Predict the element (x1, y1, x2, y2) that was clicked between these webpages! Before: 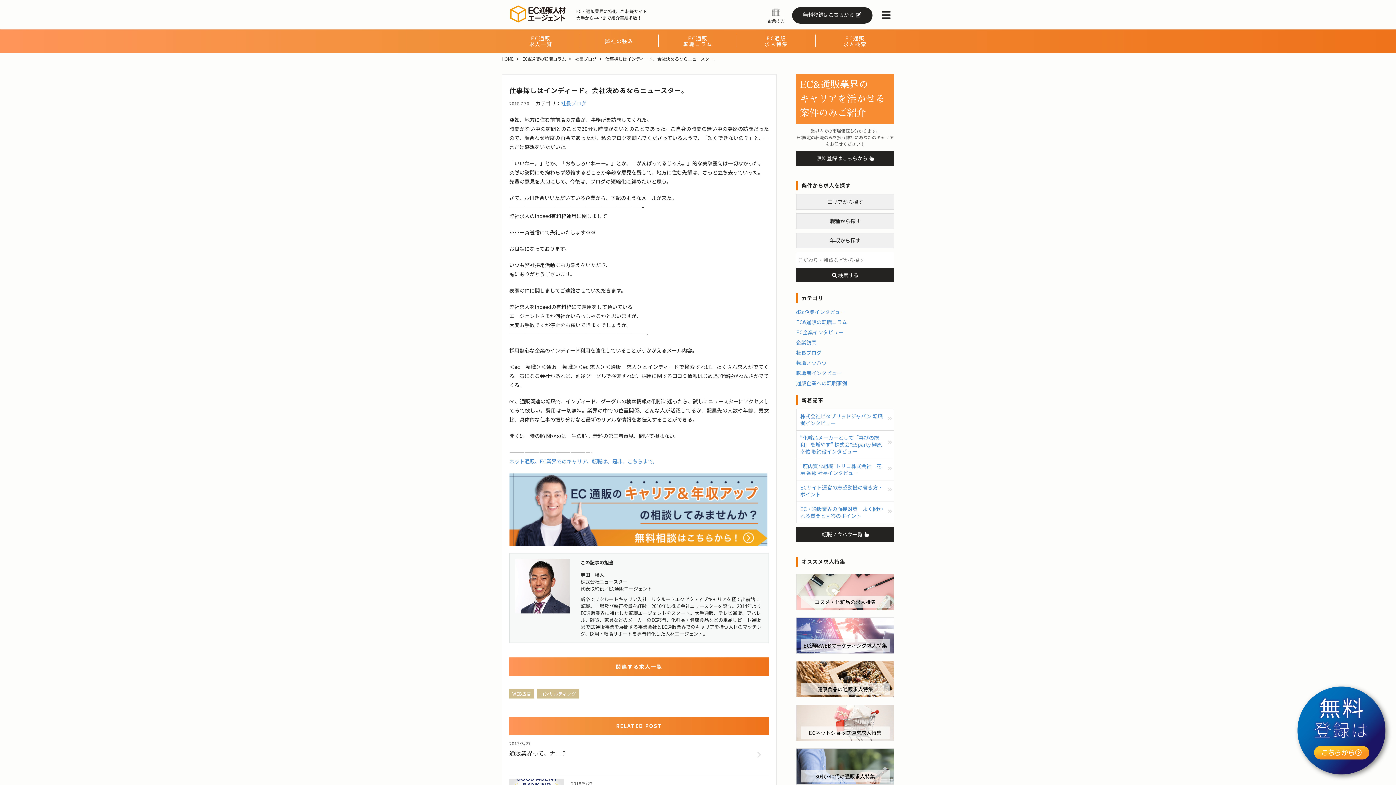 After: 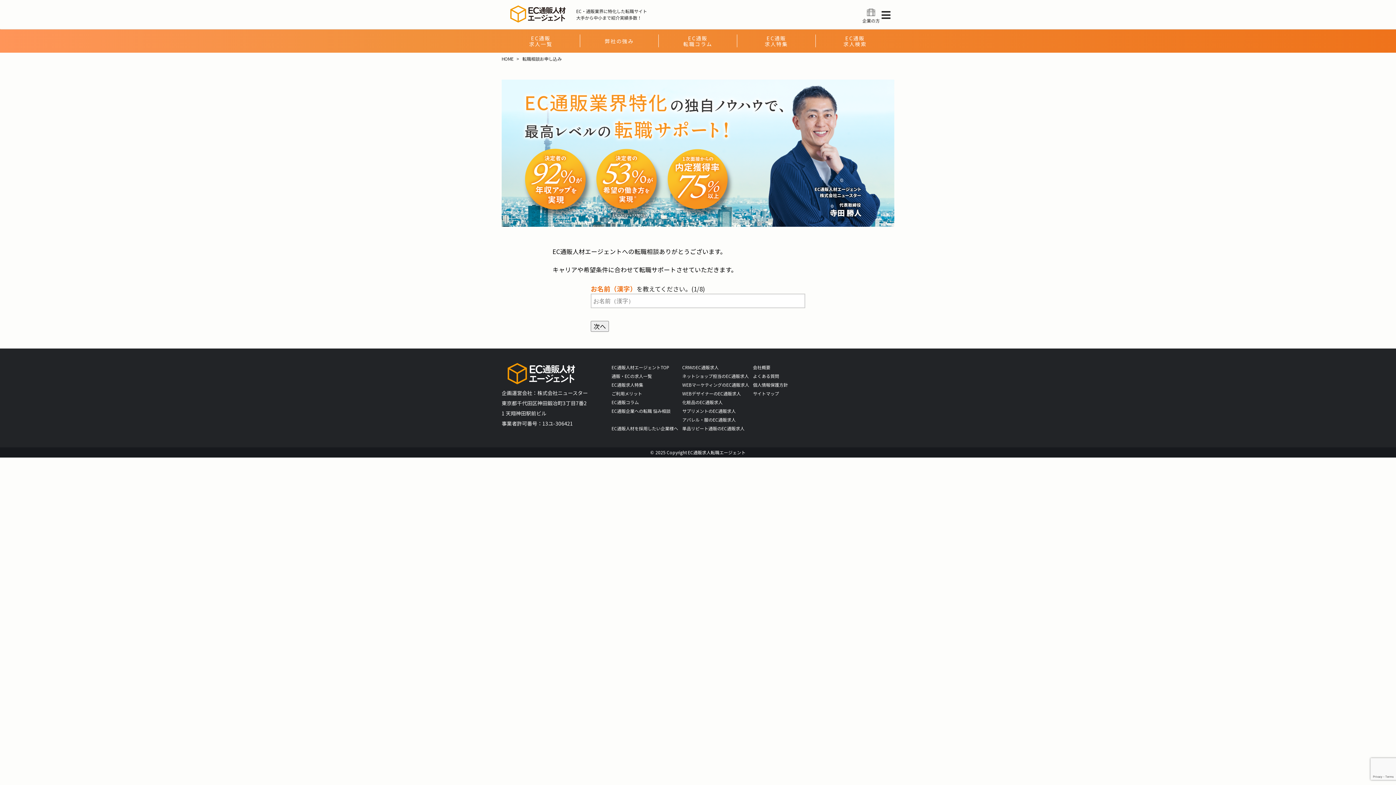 Action: bbox: (509, 537, 767, 545)